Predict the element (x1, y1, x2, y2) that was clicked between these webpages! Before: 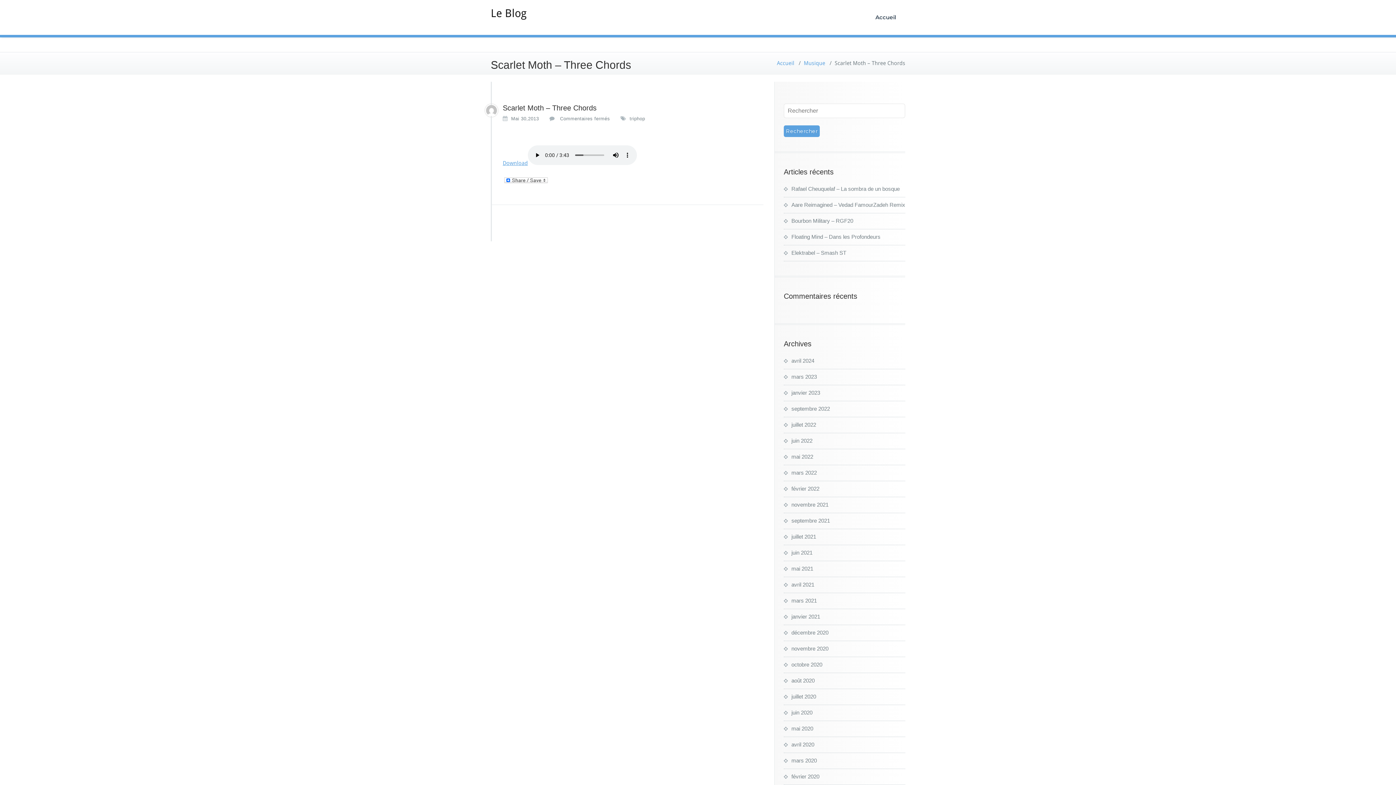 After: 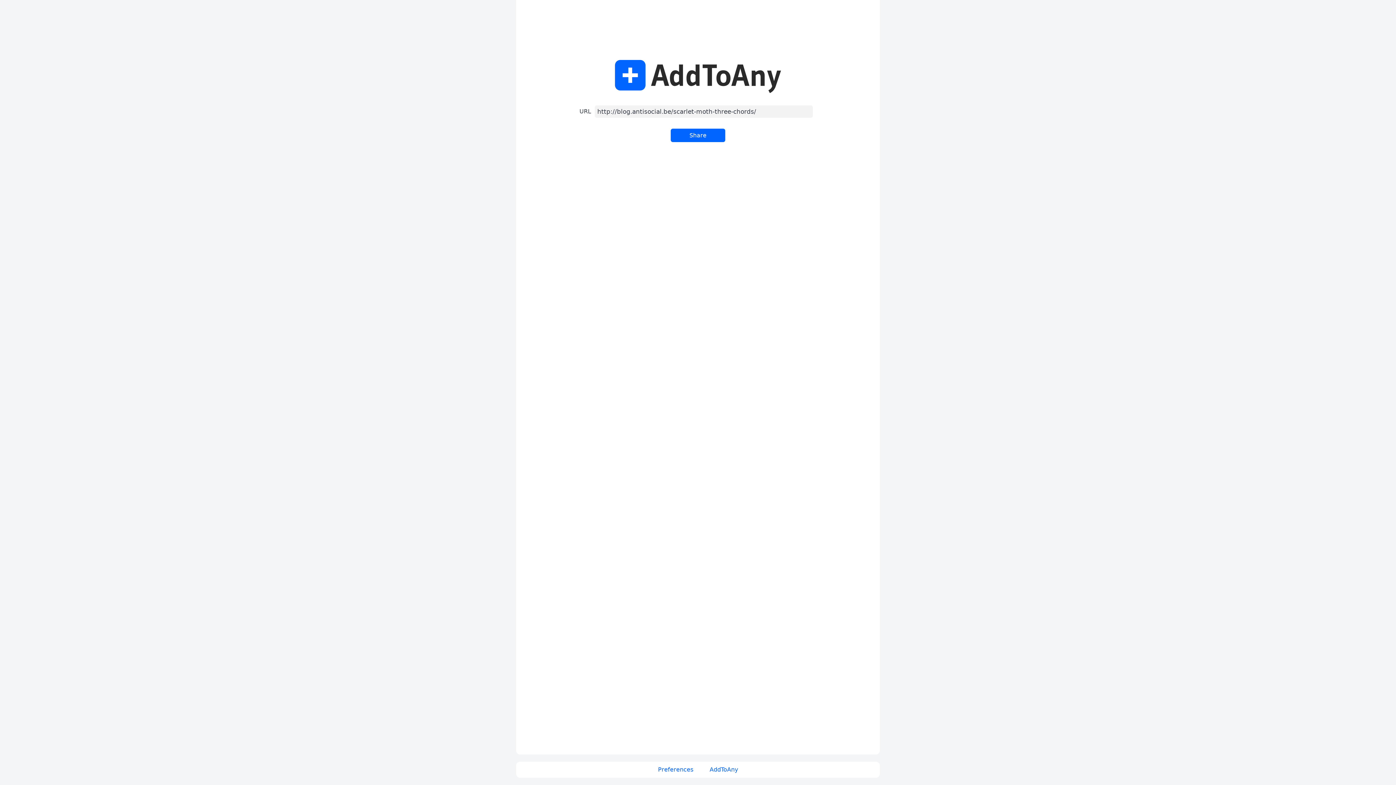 Action: bbox: (502, 176, 549, 183)